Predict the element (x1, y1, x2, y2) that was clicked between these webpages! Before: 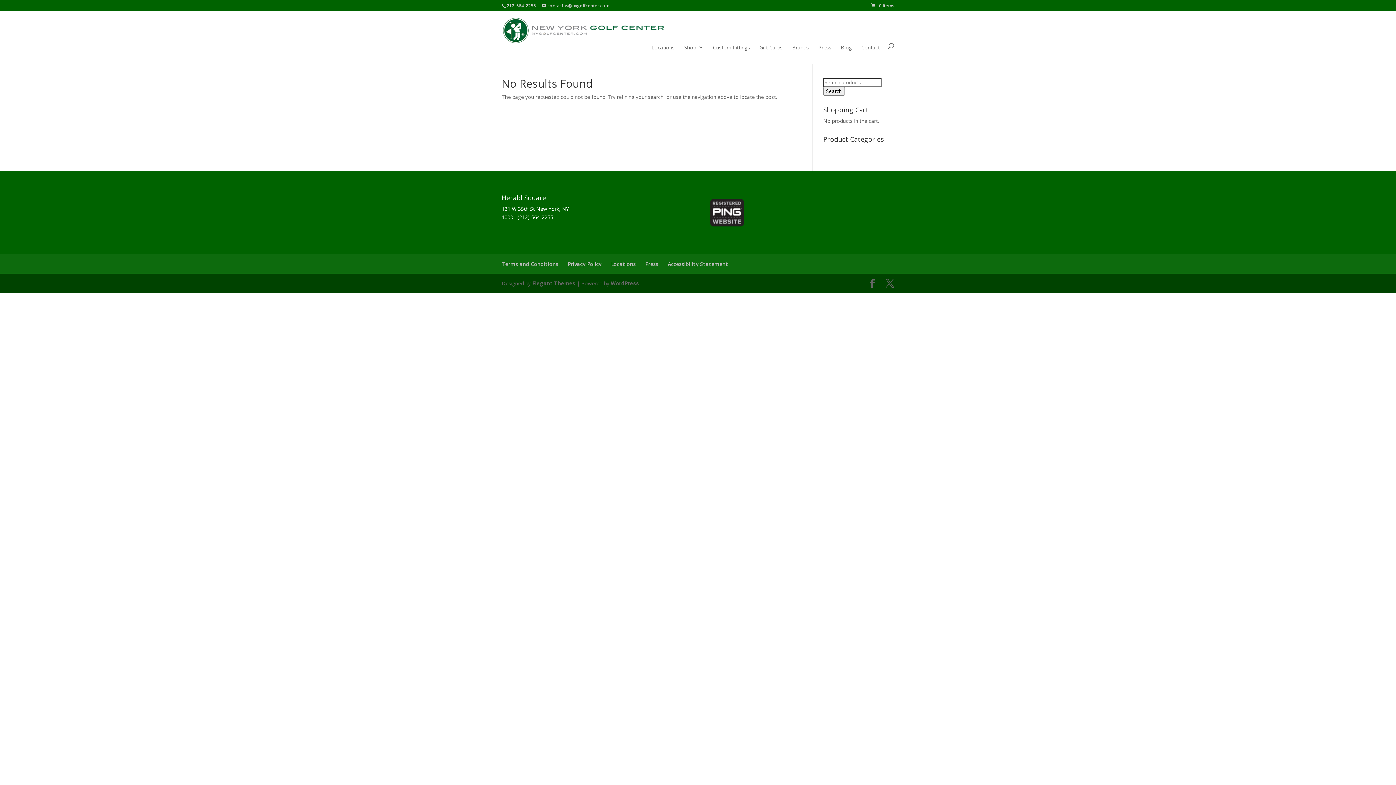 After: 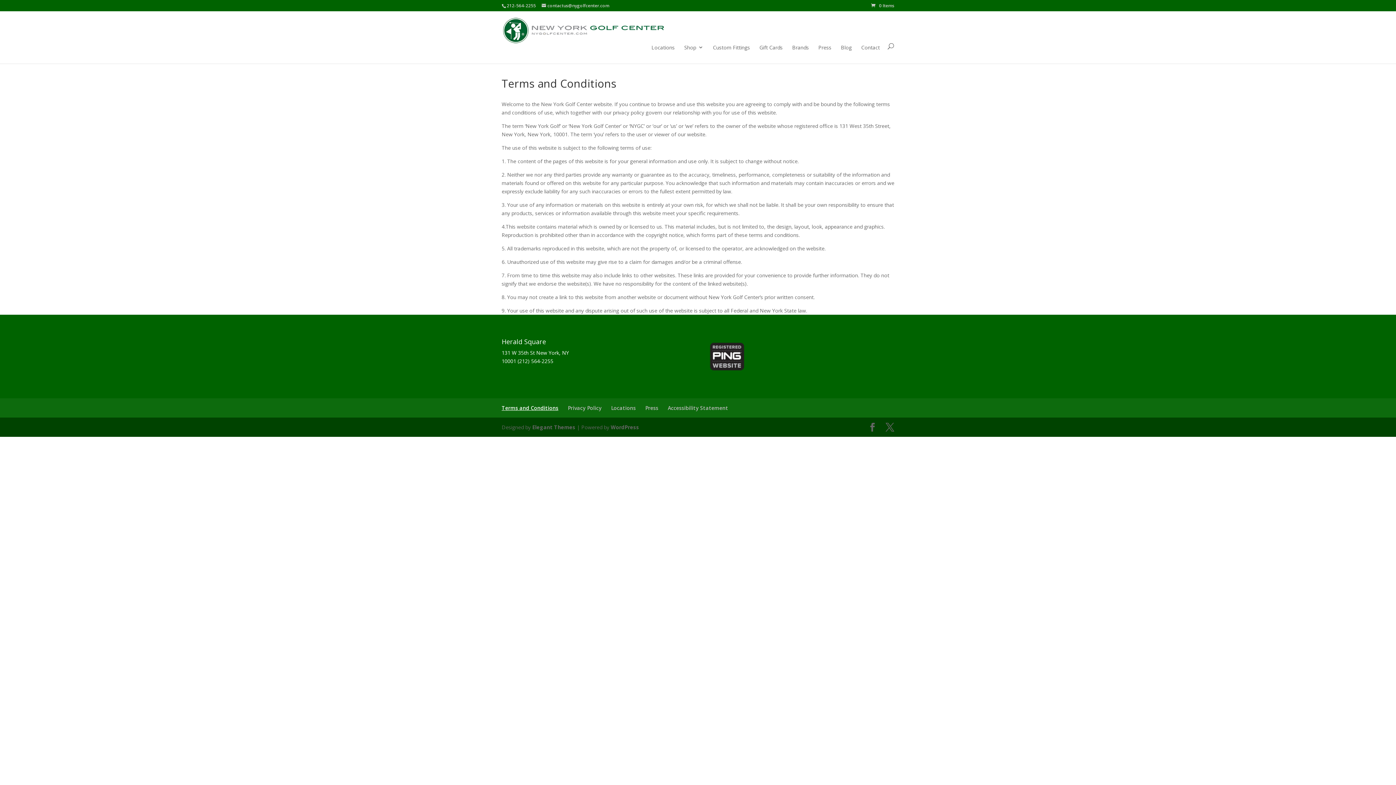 Action: label: Terms and Conditions bbox: (501, 260, 558, 267)